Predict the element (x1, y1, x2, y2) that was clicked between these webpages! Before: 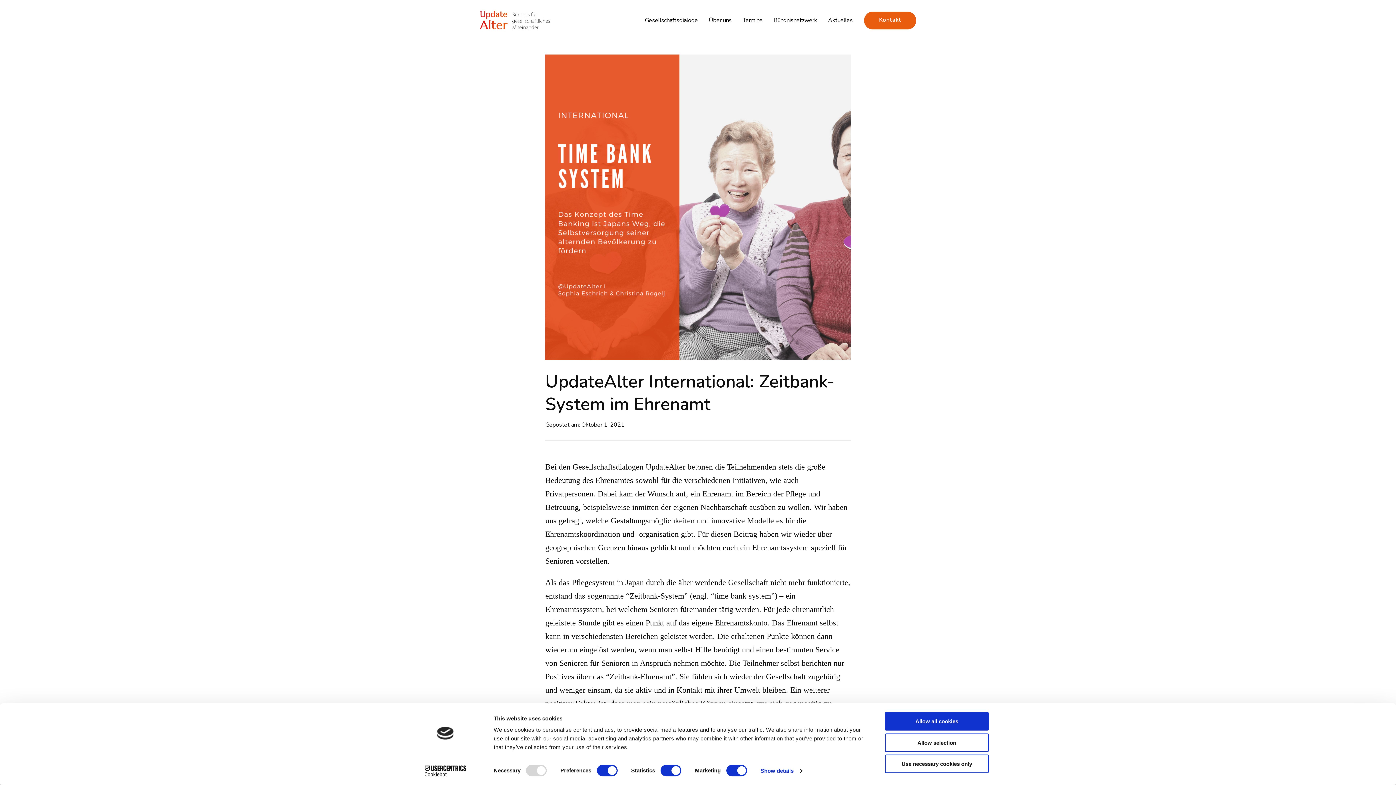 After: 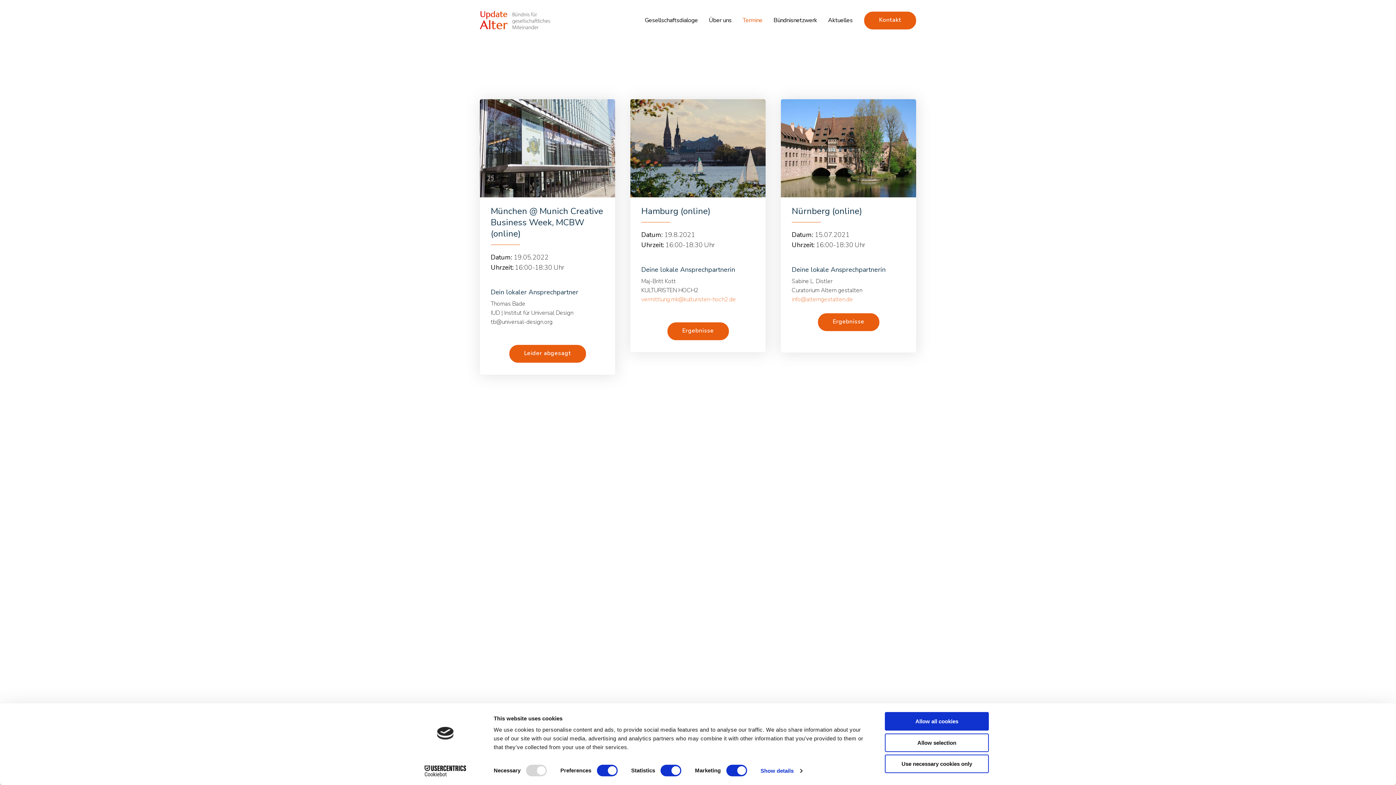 Action: label: Termine bbox: (737, 8, 768, 32)